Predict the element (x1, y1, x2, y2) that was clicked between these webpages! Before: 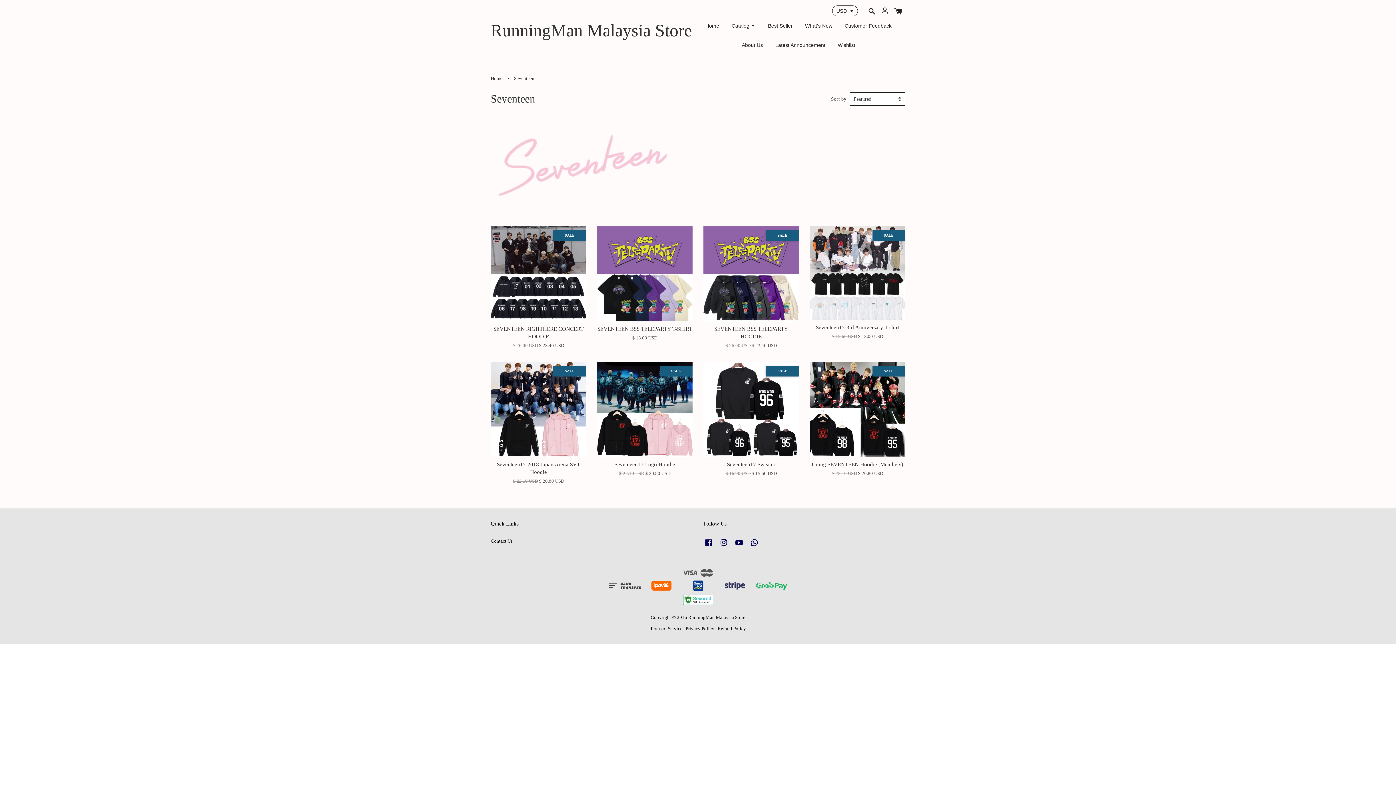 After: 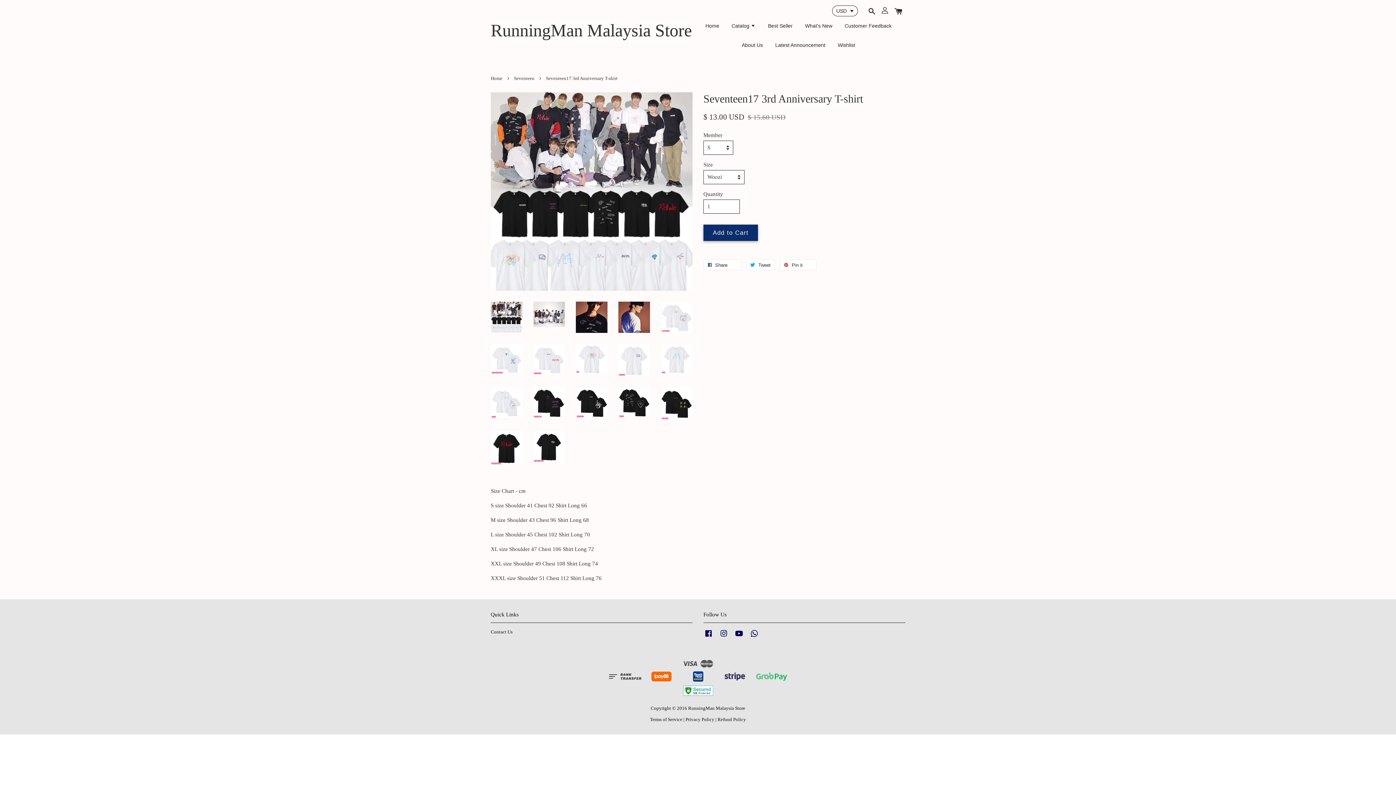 Action: label: Seventeen17 3rd Anniversary T-shirt

$ 15.60 USD $ 13.00 USD bbox: (810, 324, 905, 340)